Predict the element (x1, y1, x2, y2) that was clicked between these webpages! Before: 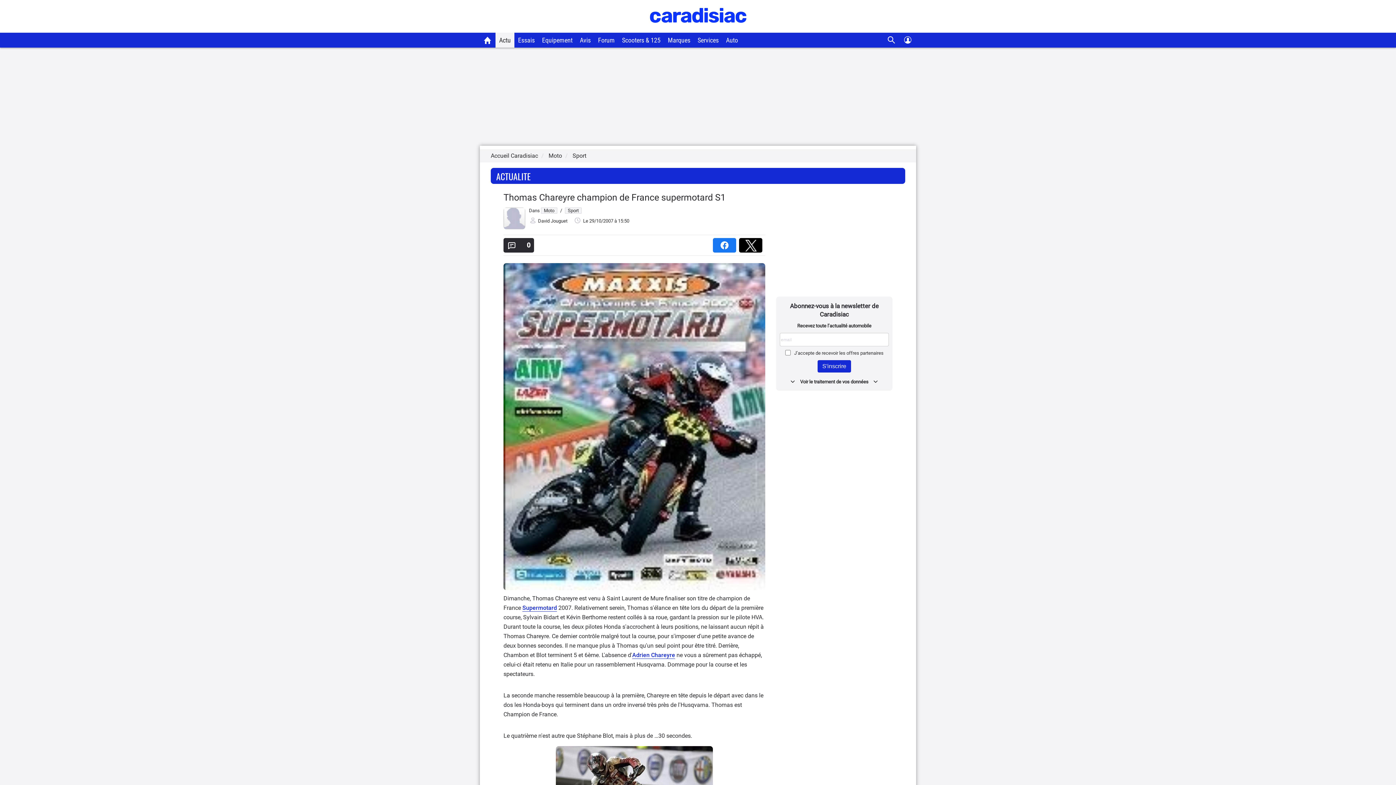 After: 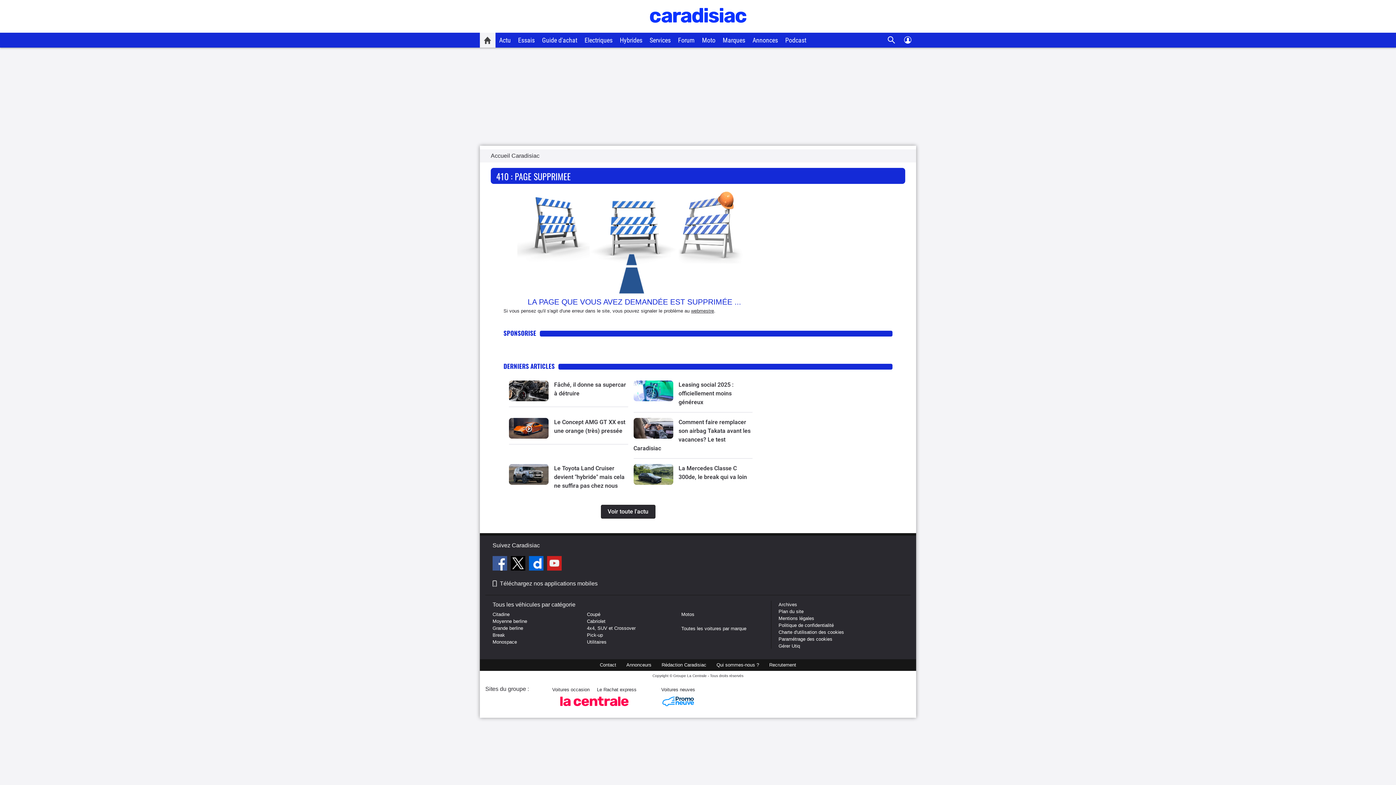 Action: bbox: (496, 176, 530, 181) label: ACTUALITE